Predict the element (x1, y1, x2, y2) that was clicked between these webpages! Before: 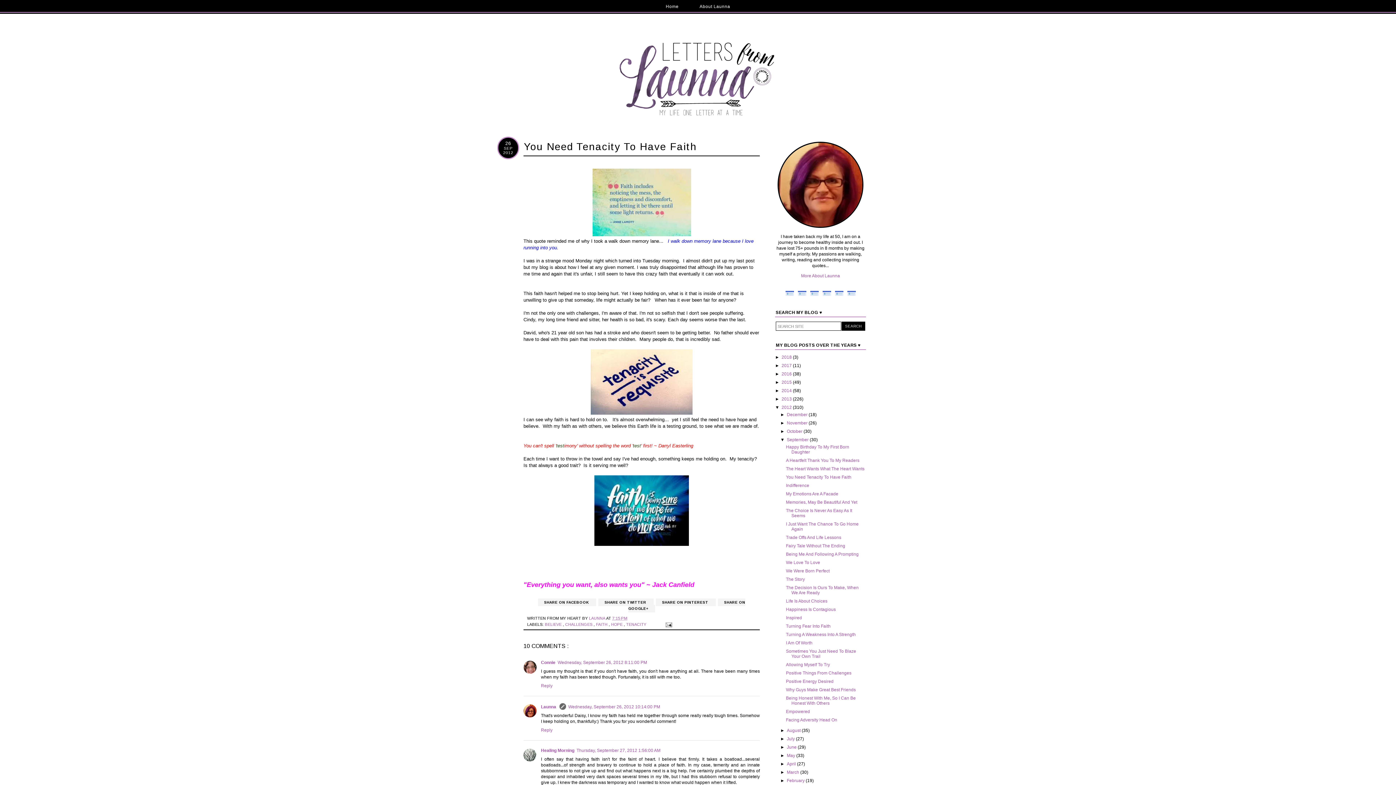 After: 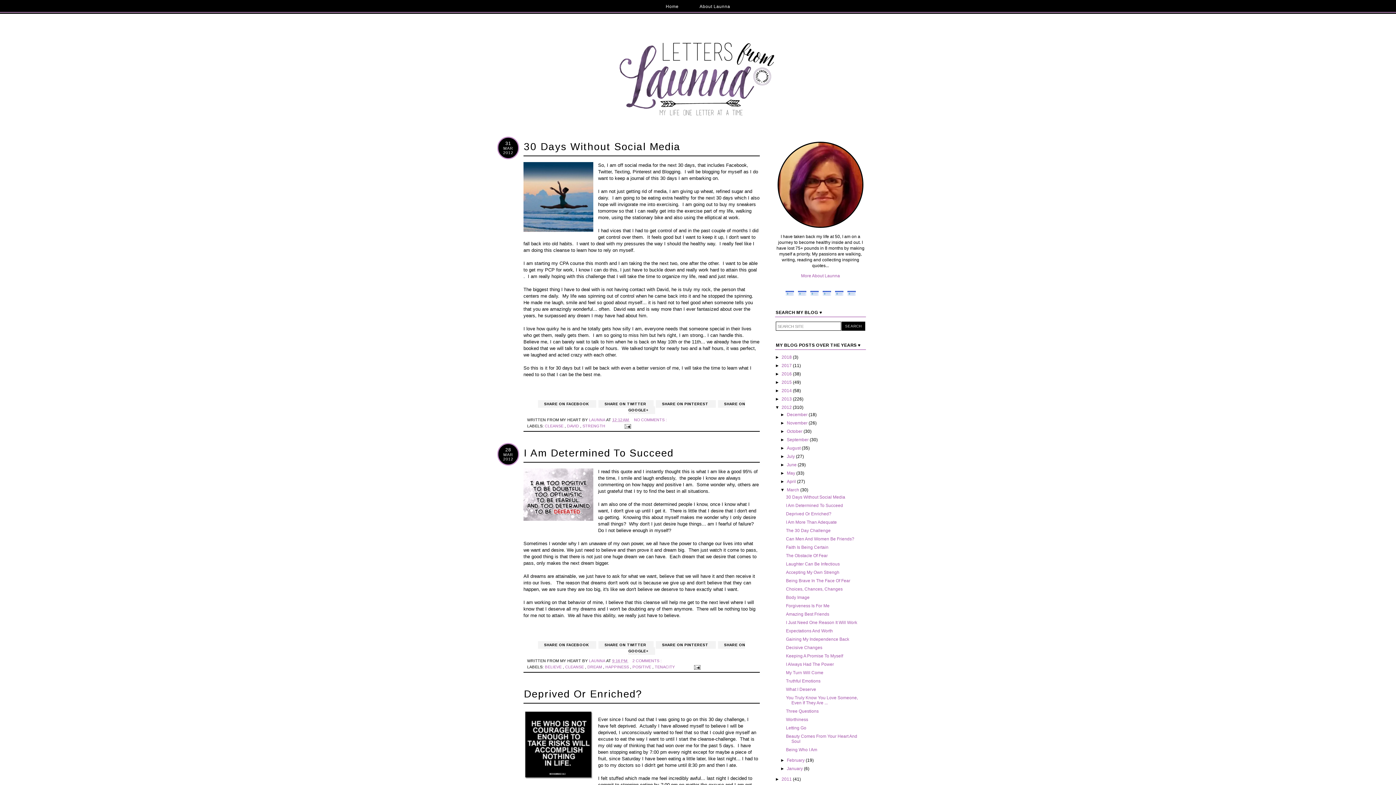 Action: label: March  bbox: (787, 770, 800, 775)